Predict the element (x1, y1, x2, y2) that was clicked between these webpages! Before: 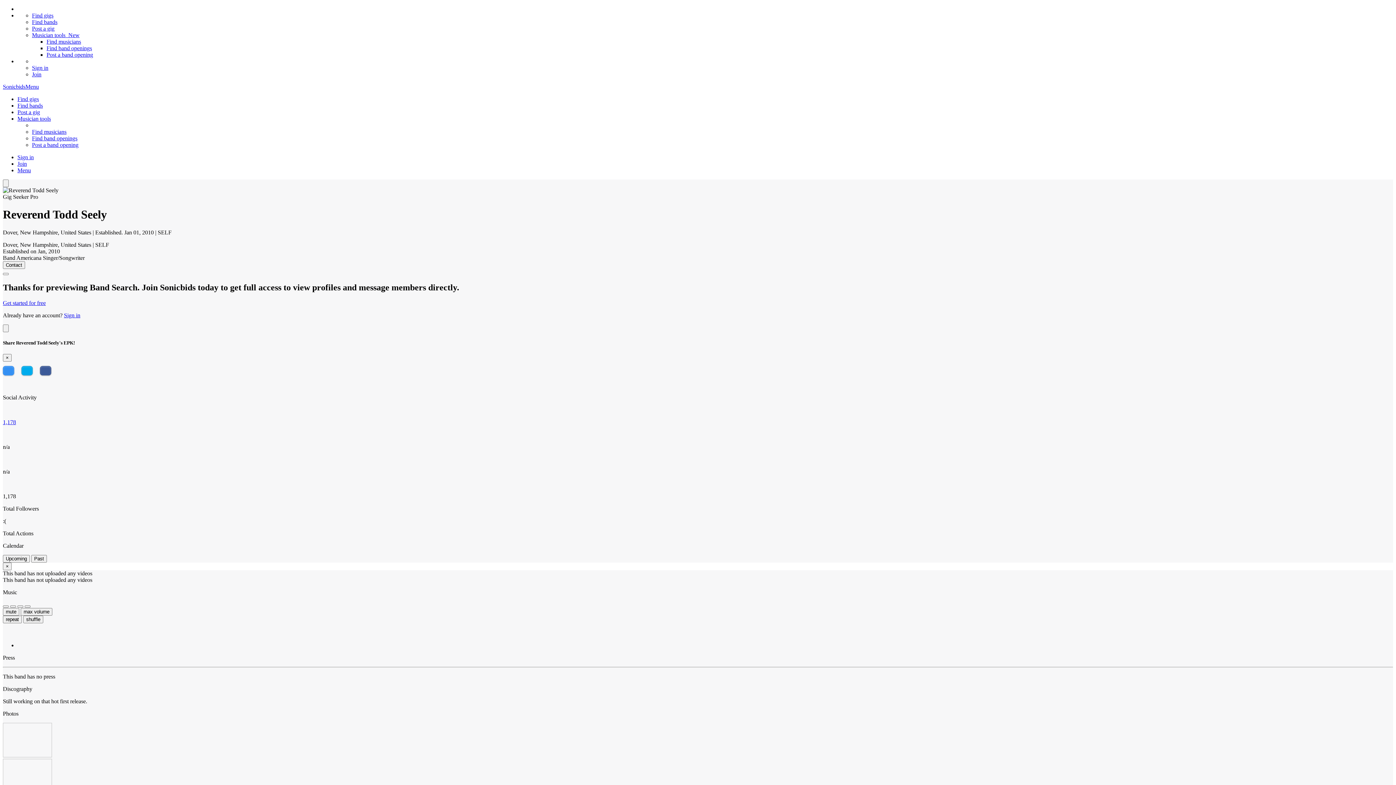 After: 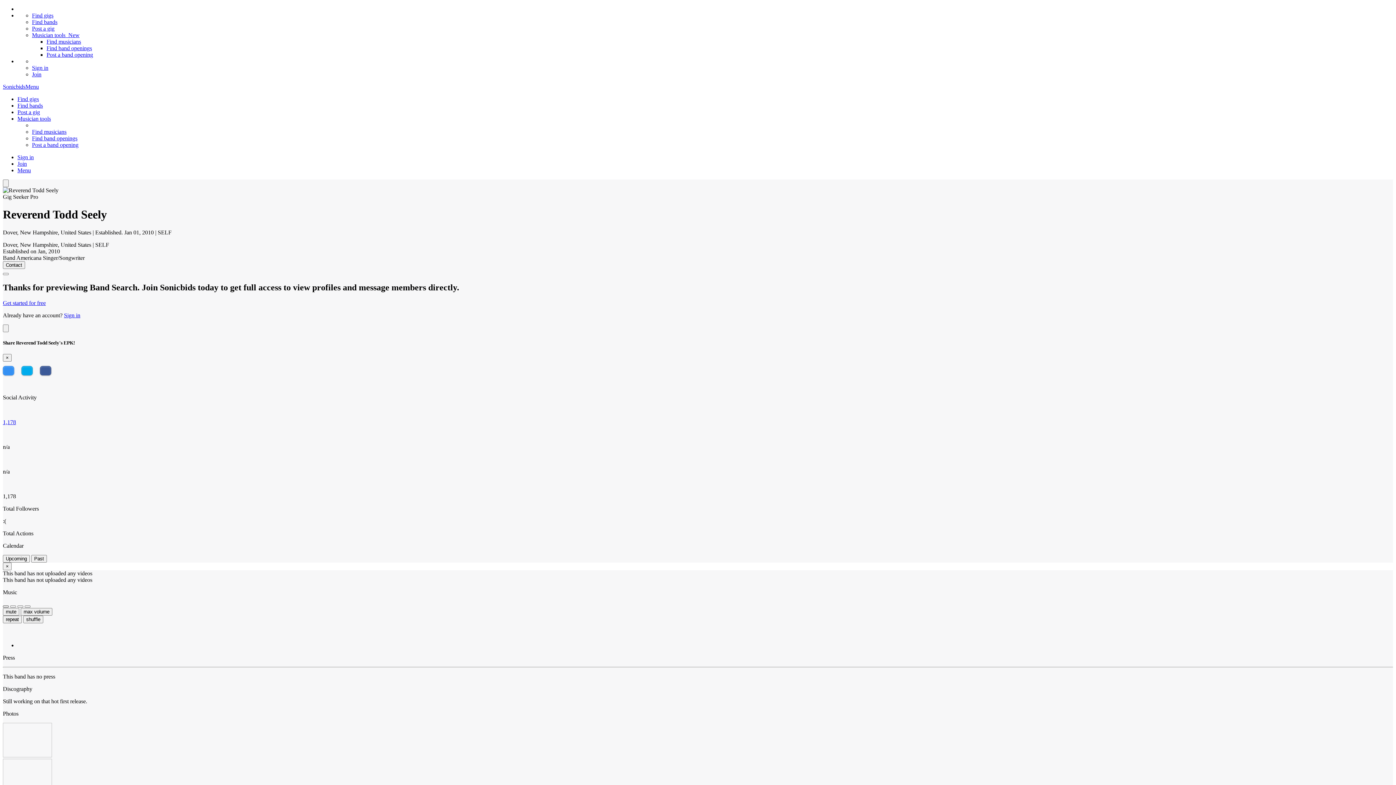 Action: bbox: (2, 605, 8, 608) label: Previous Song